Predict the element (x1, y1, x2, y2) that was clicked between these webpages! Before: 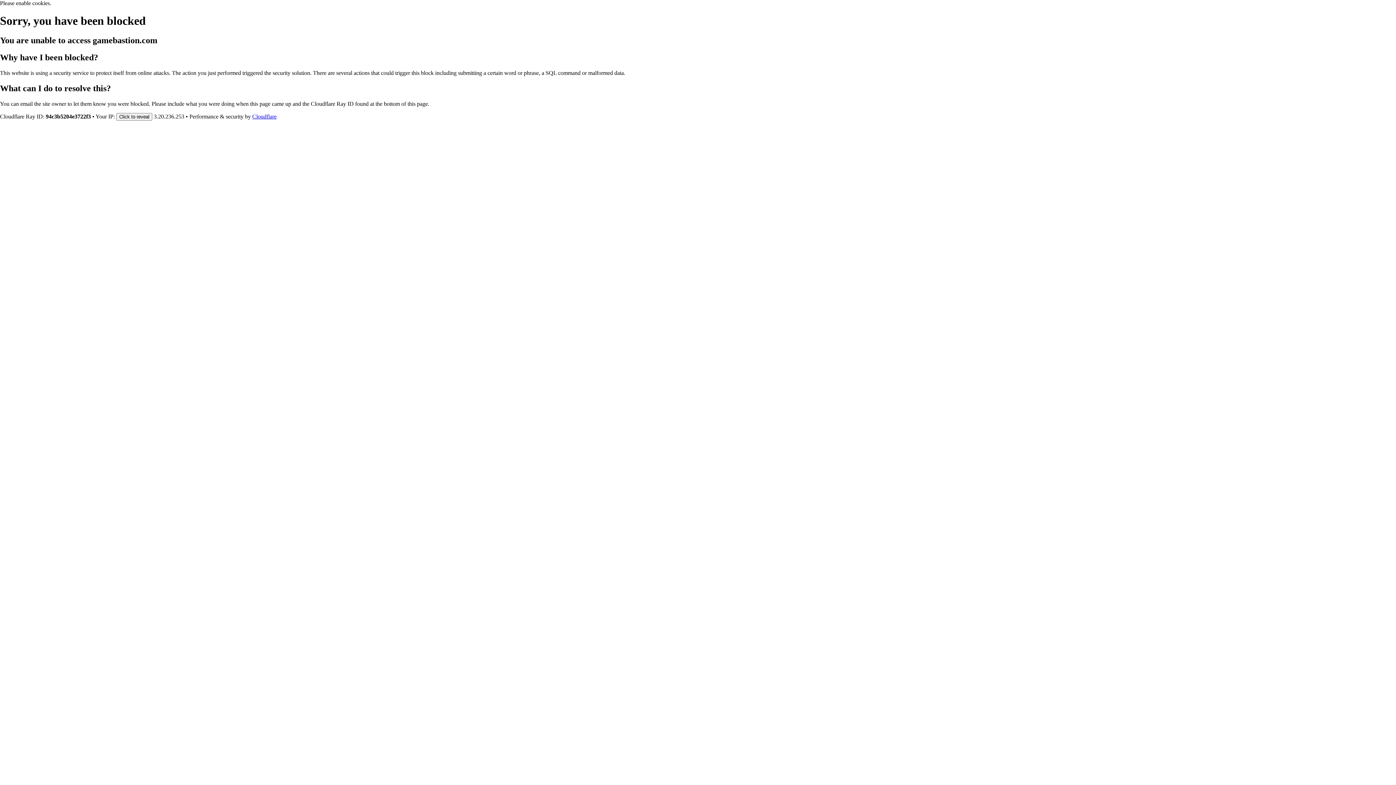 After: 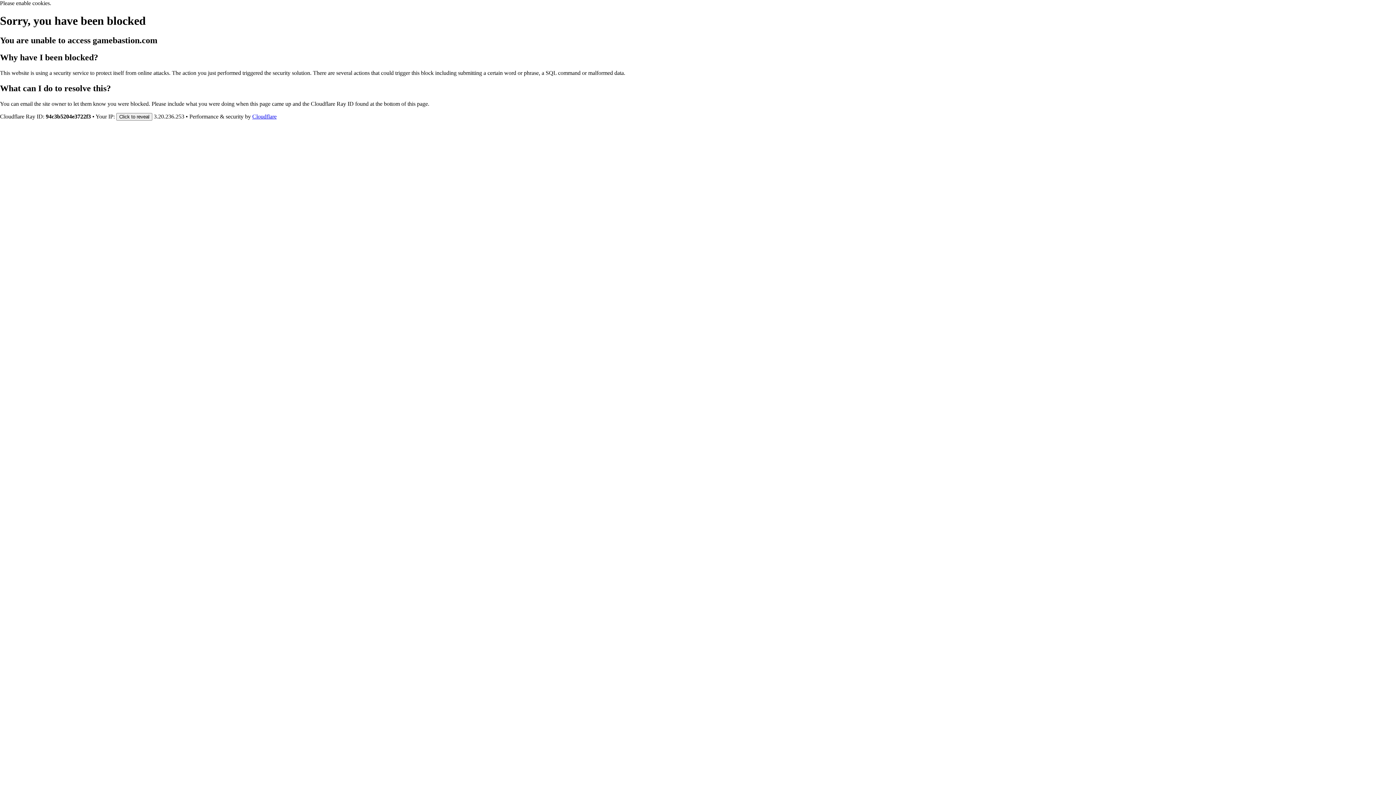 Action: label: Cloudflare bbox: (252, 113, 276, 119)